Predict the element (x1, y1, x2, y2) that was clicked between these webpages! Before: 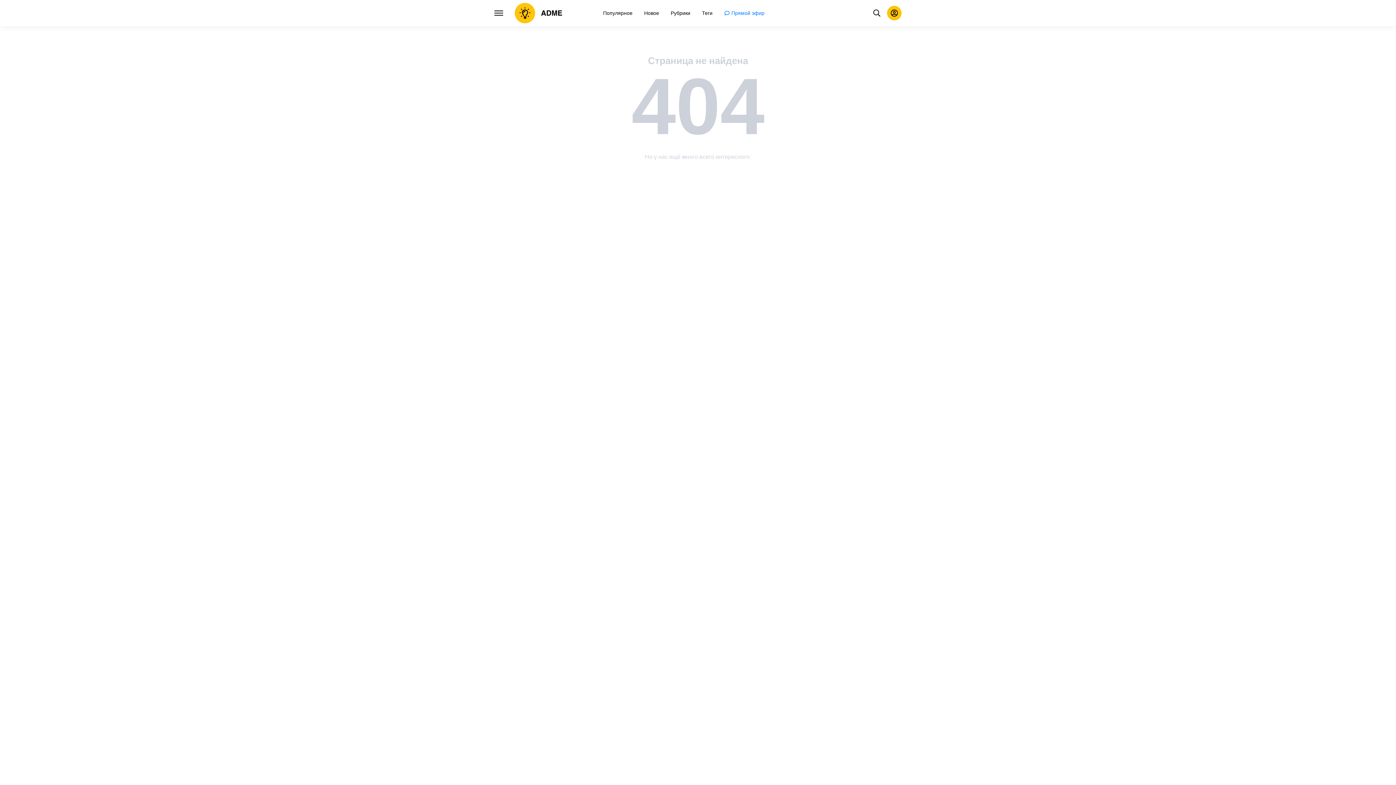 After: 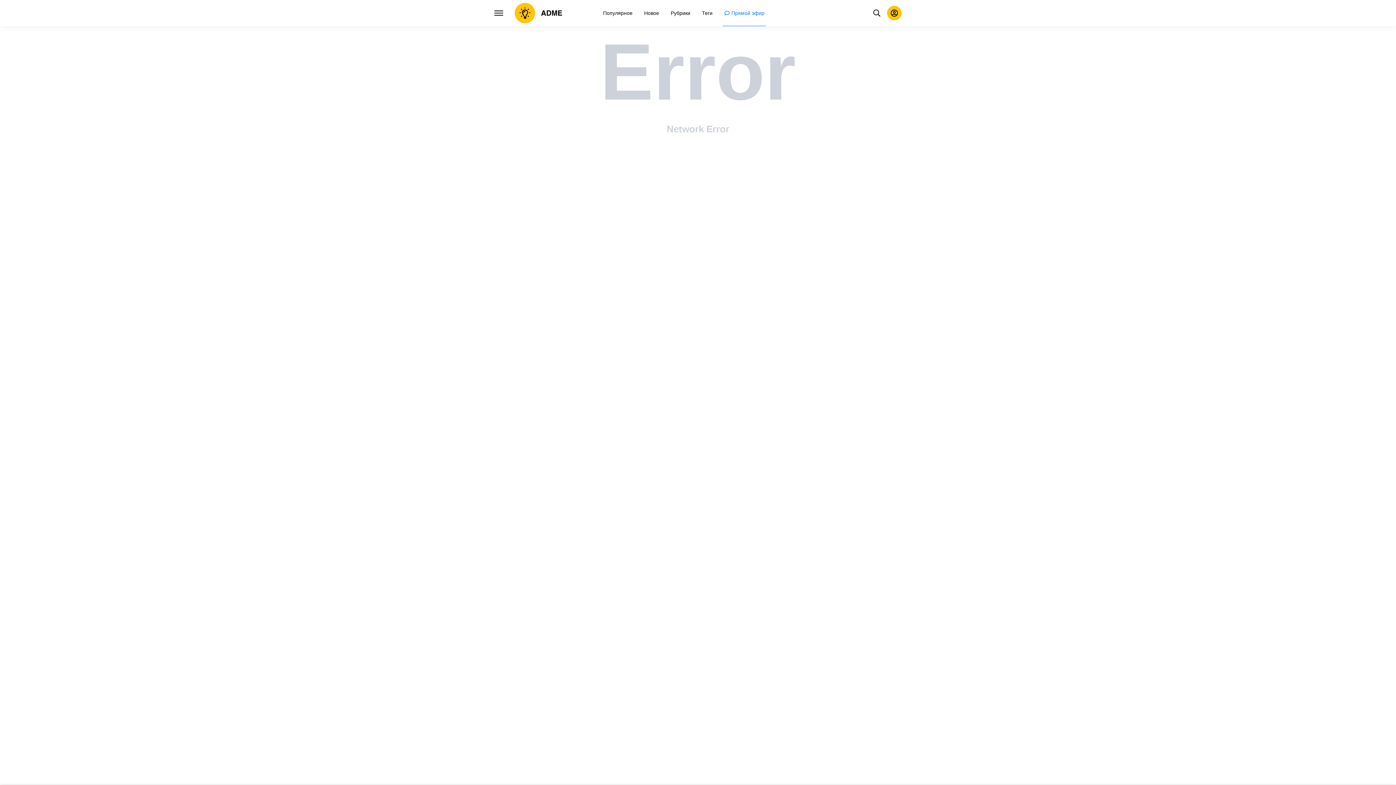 Action: label: Прямой эфир bbox: (722, 0, 766, 26)